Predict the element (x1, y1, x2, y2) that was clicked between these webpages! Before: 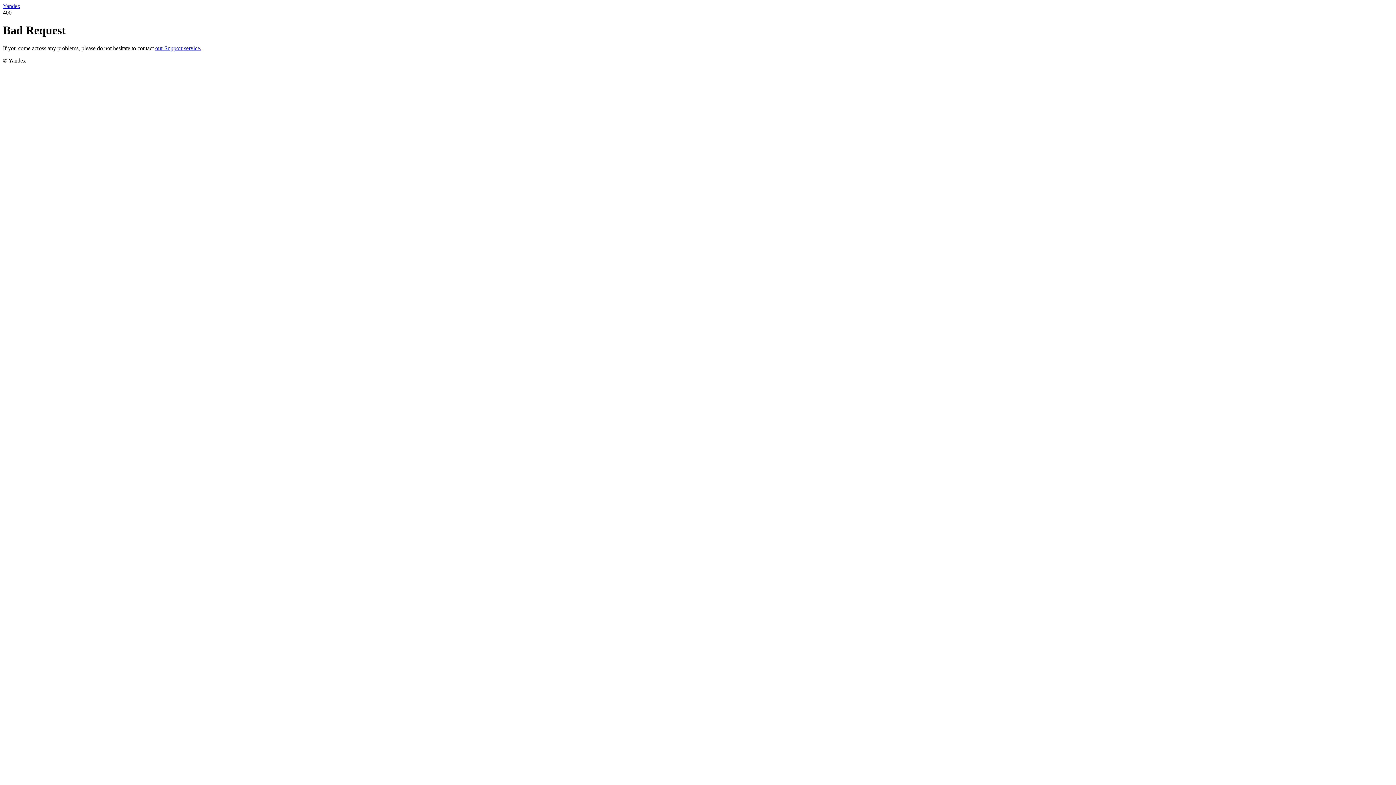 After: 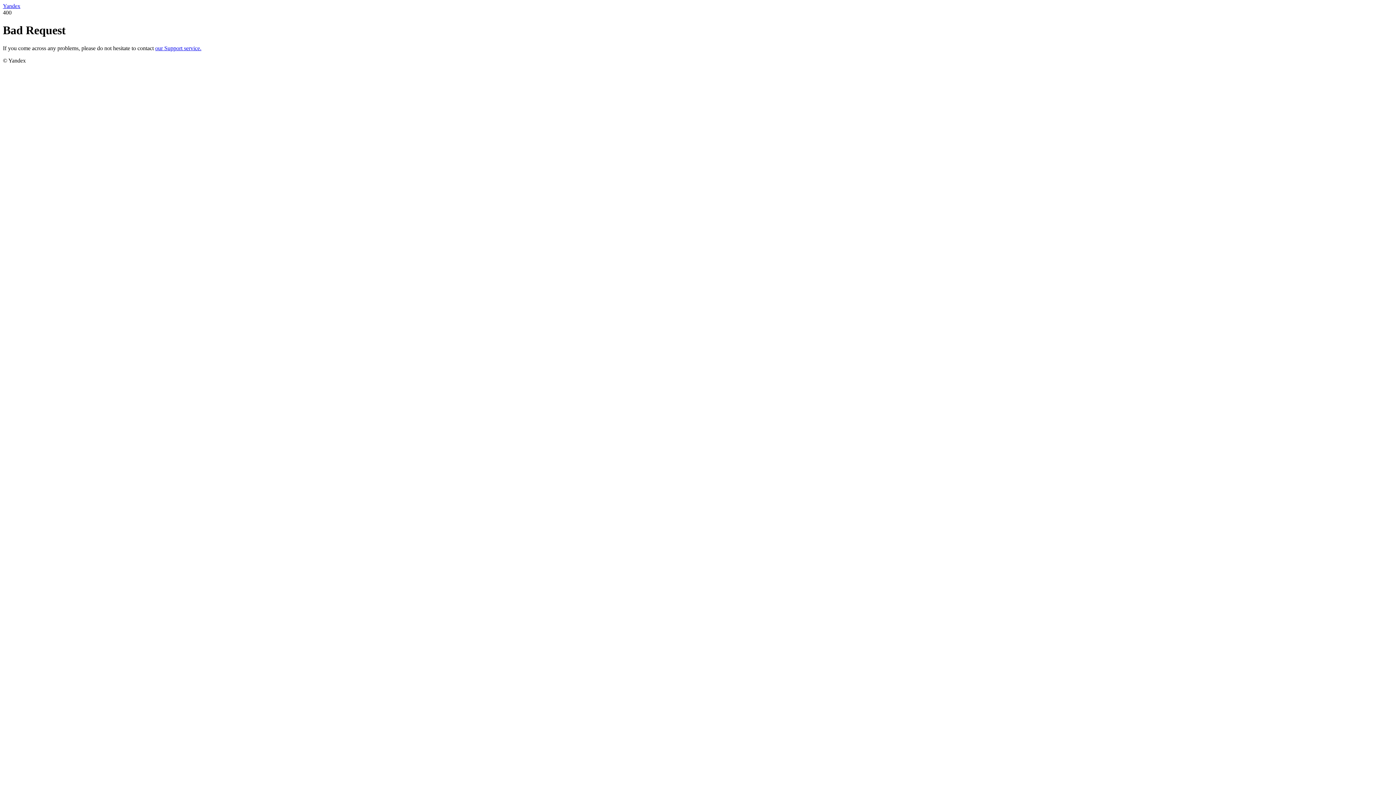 Action: label: Yandex bbox: (2, 2, 20, 9)